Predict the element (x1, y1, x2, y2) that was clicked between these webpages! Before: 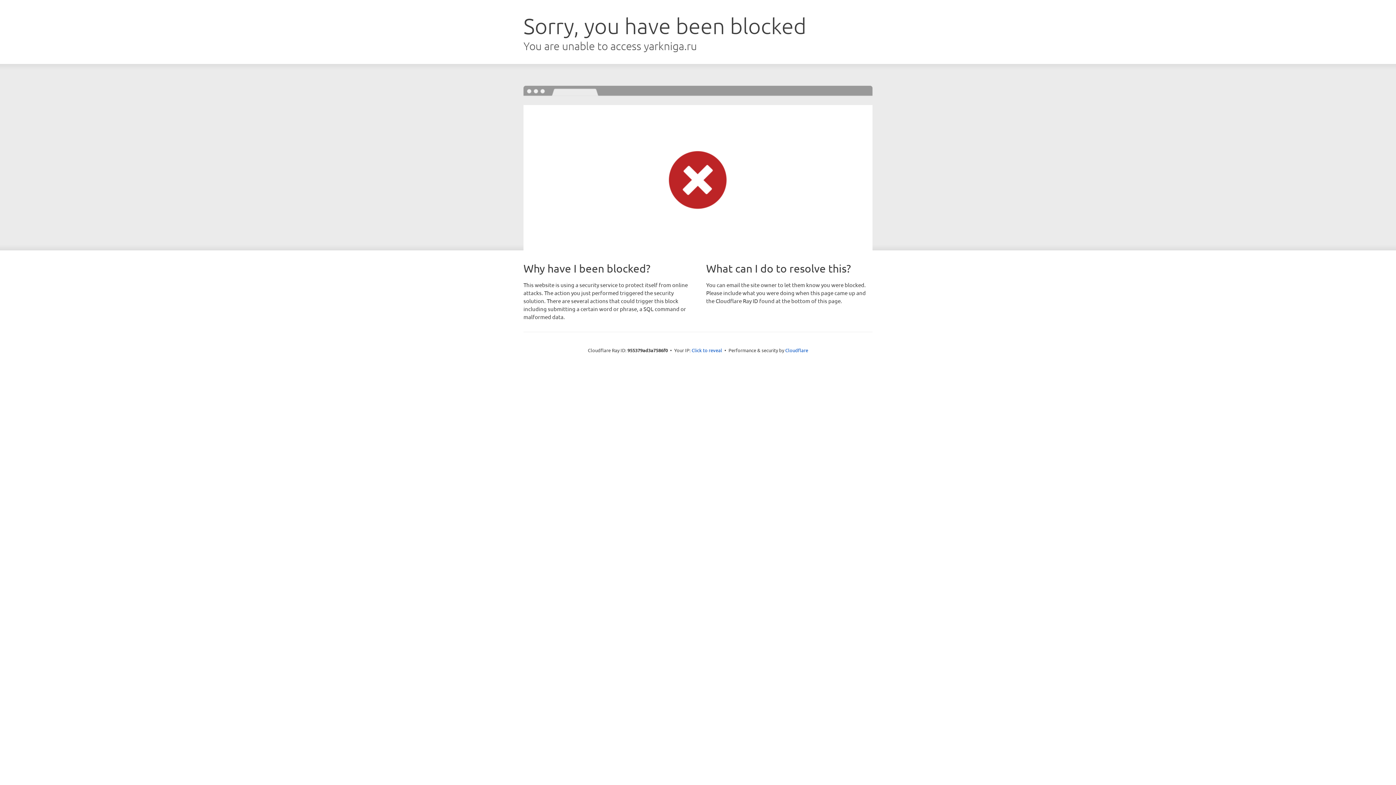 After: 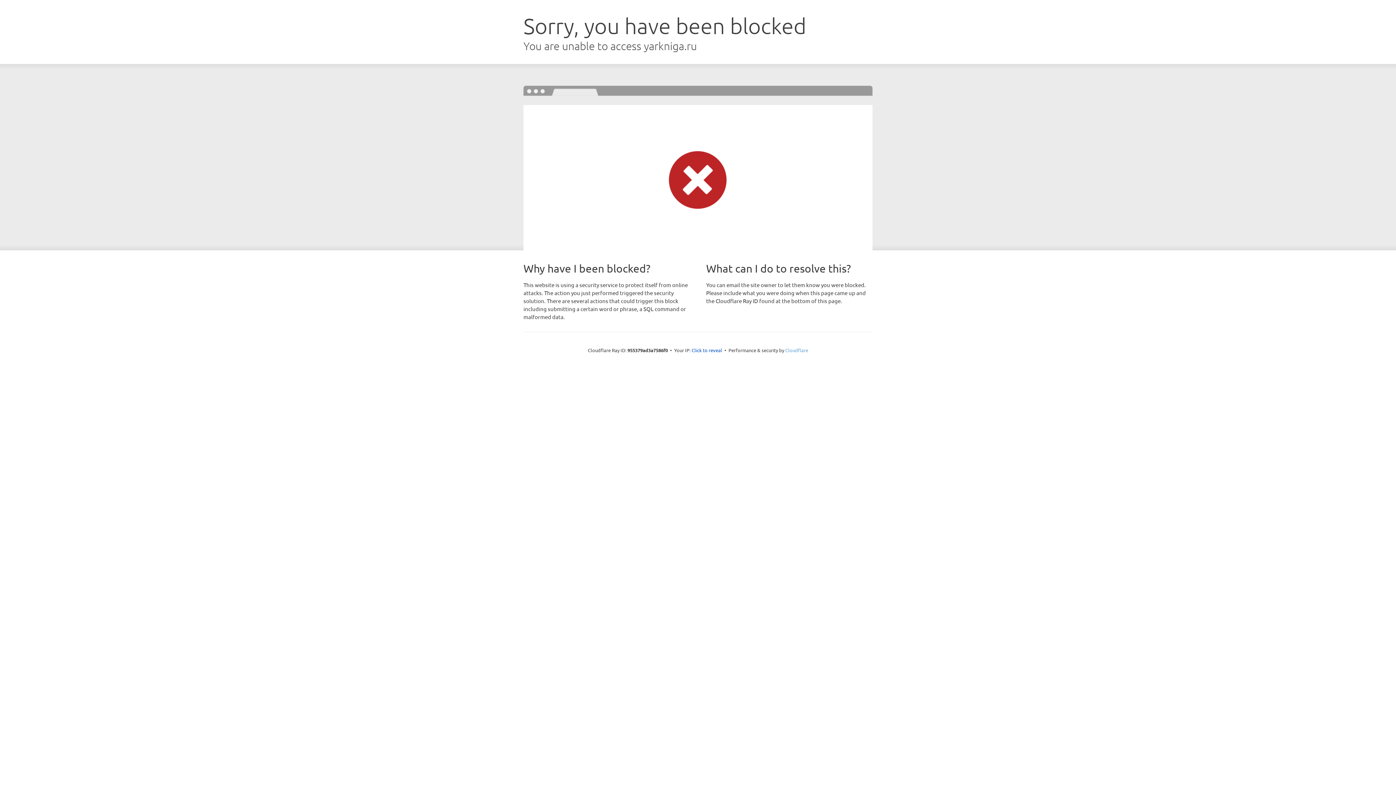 Action: bbox: (785, 347, 808, 353) label: Cloudflare